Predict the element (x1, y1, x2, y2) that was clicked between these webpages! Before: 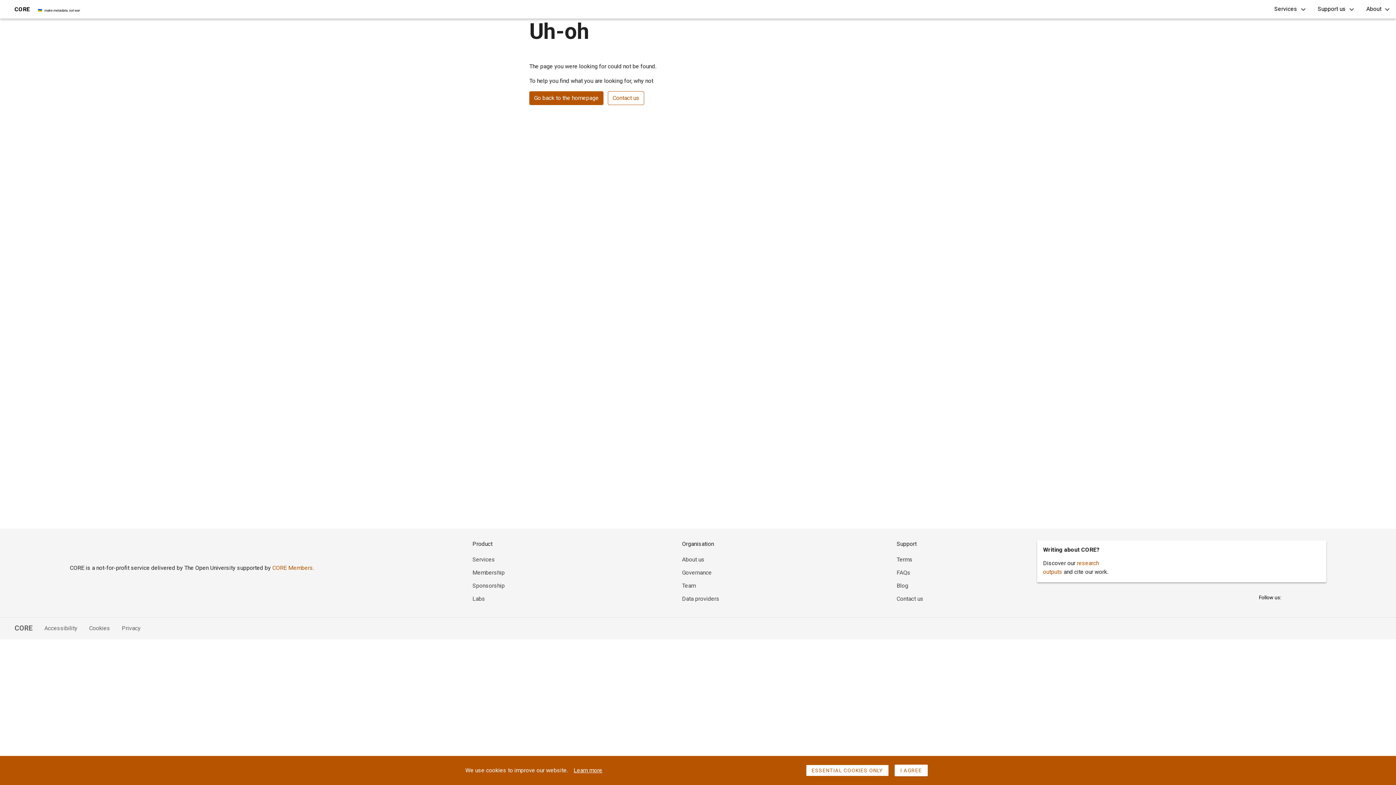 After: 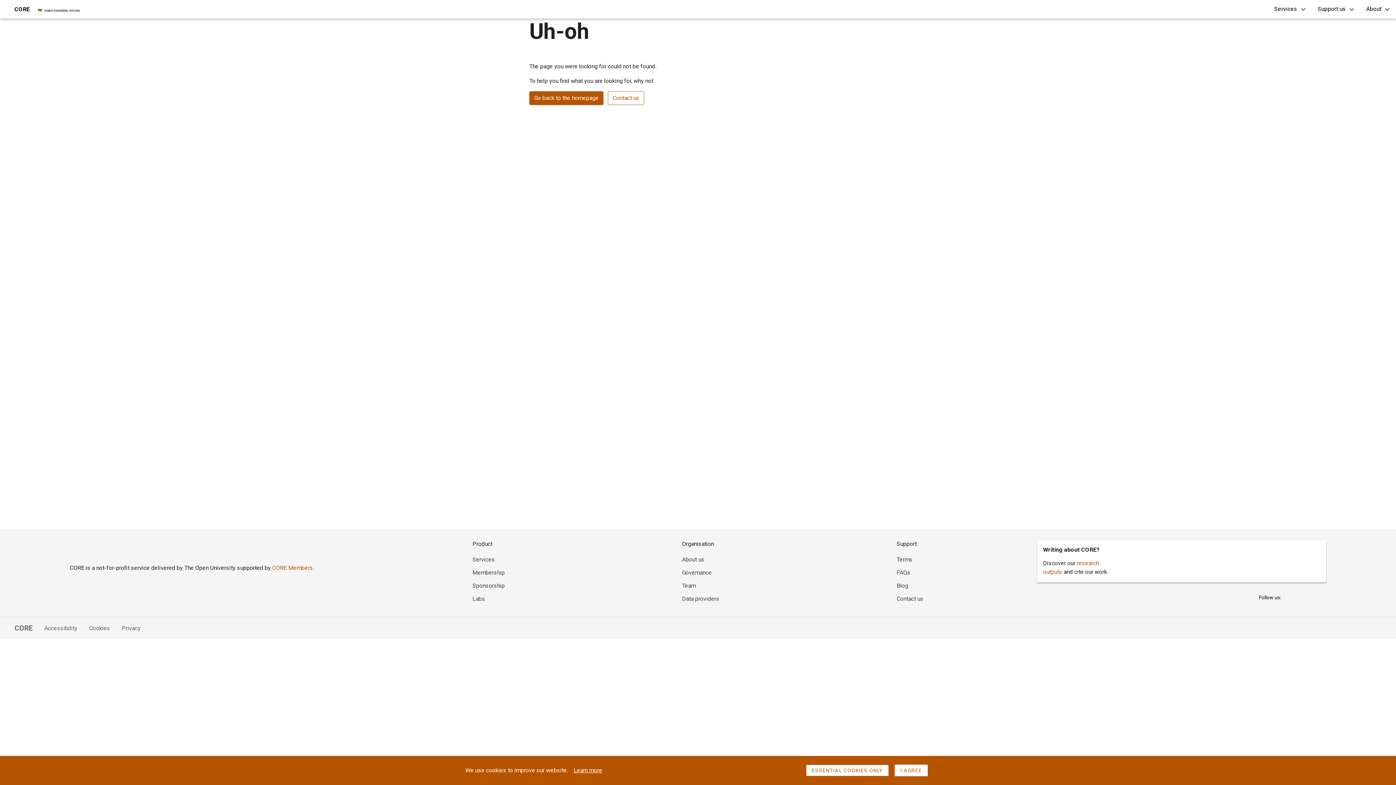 Action: bbox: (5, 623, 32, 633) label: CORE